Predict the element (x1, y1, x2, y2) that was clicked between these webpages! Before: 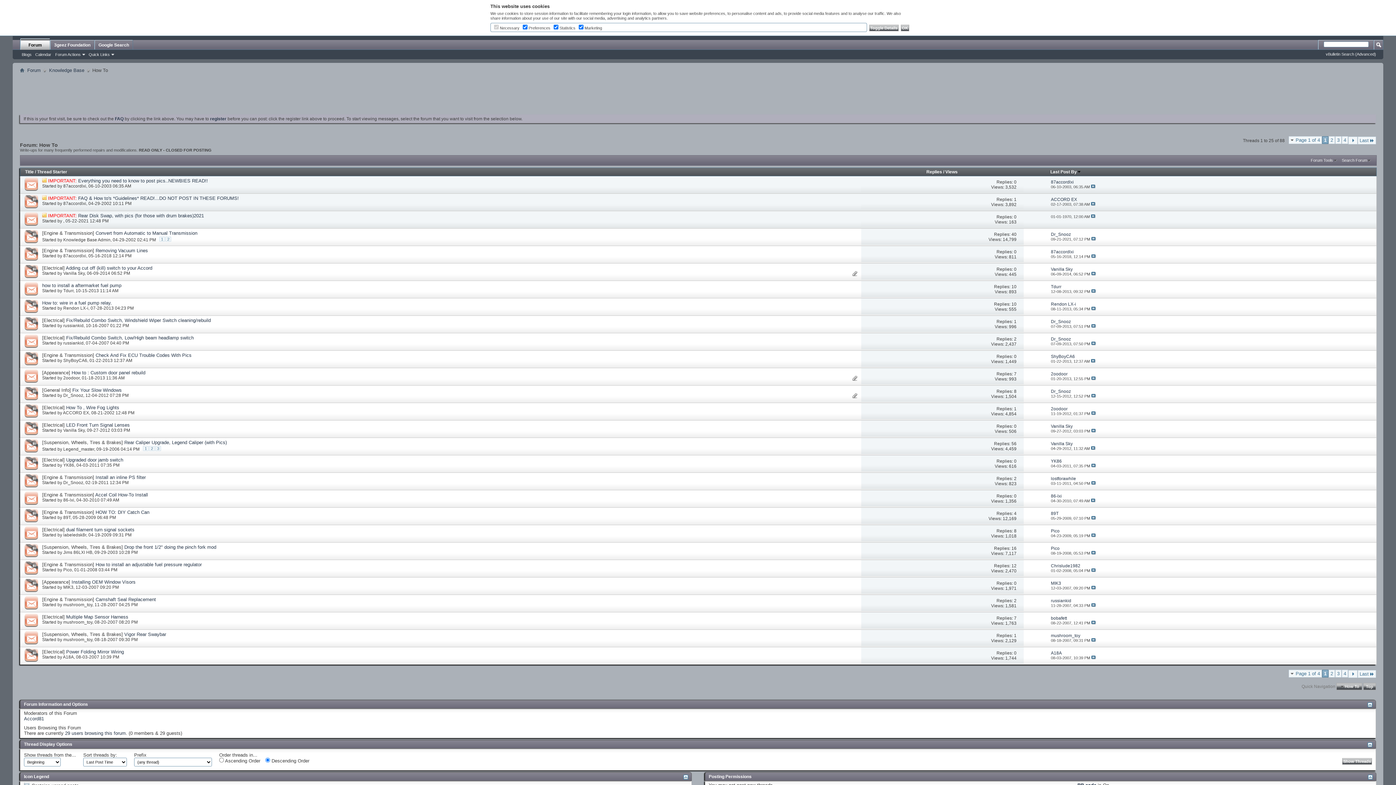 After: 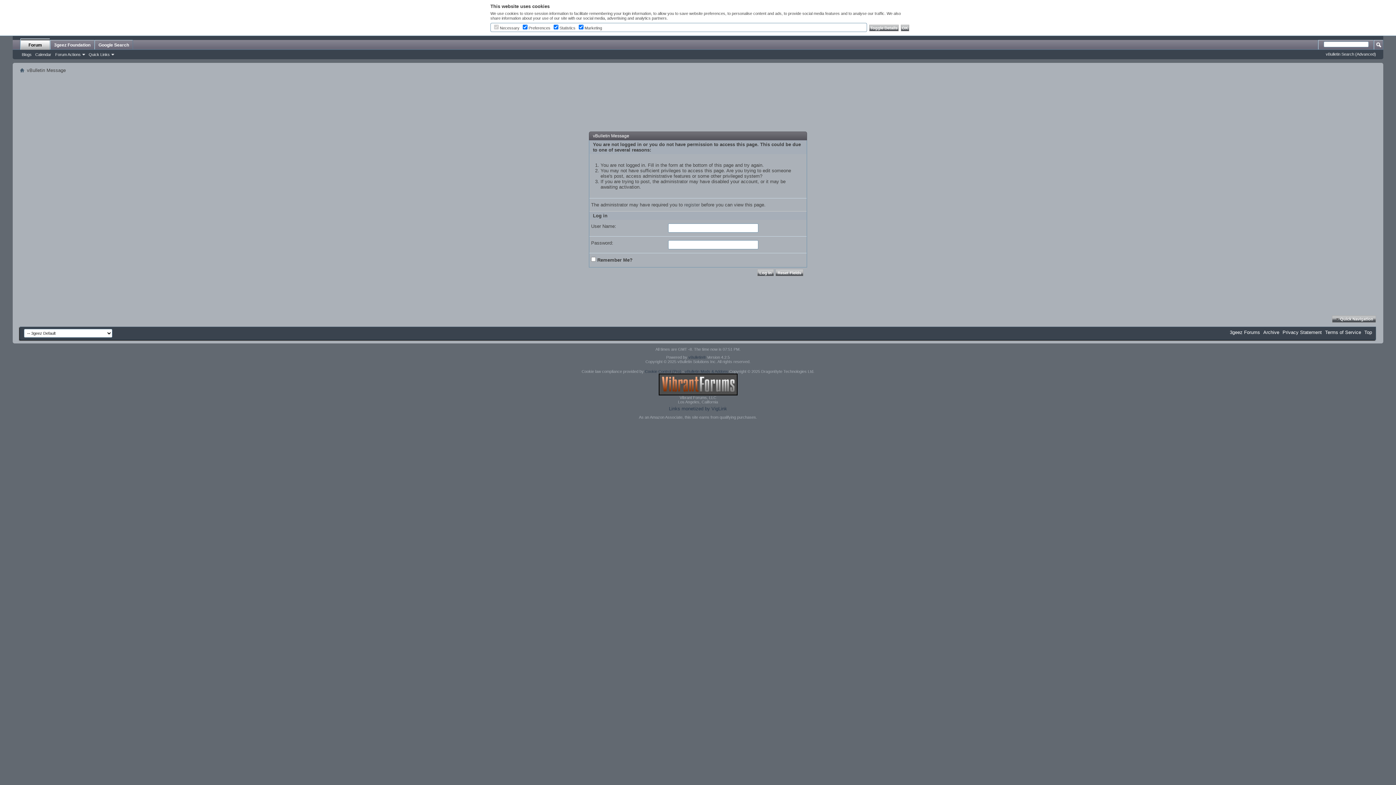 Action: bbox: (1091, 254, 1095, 258)